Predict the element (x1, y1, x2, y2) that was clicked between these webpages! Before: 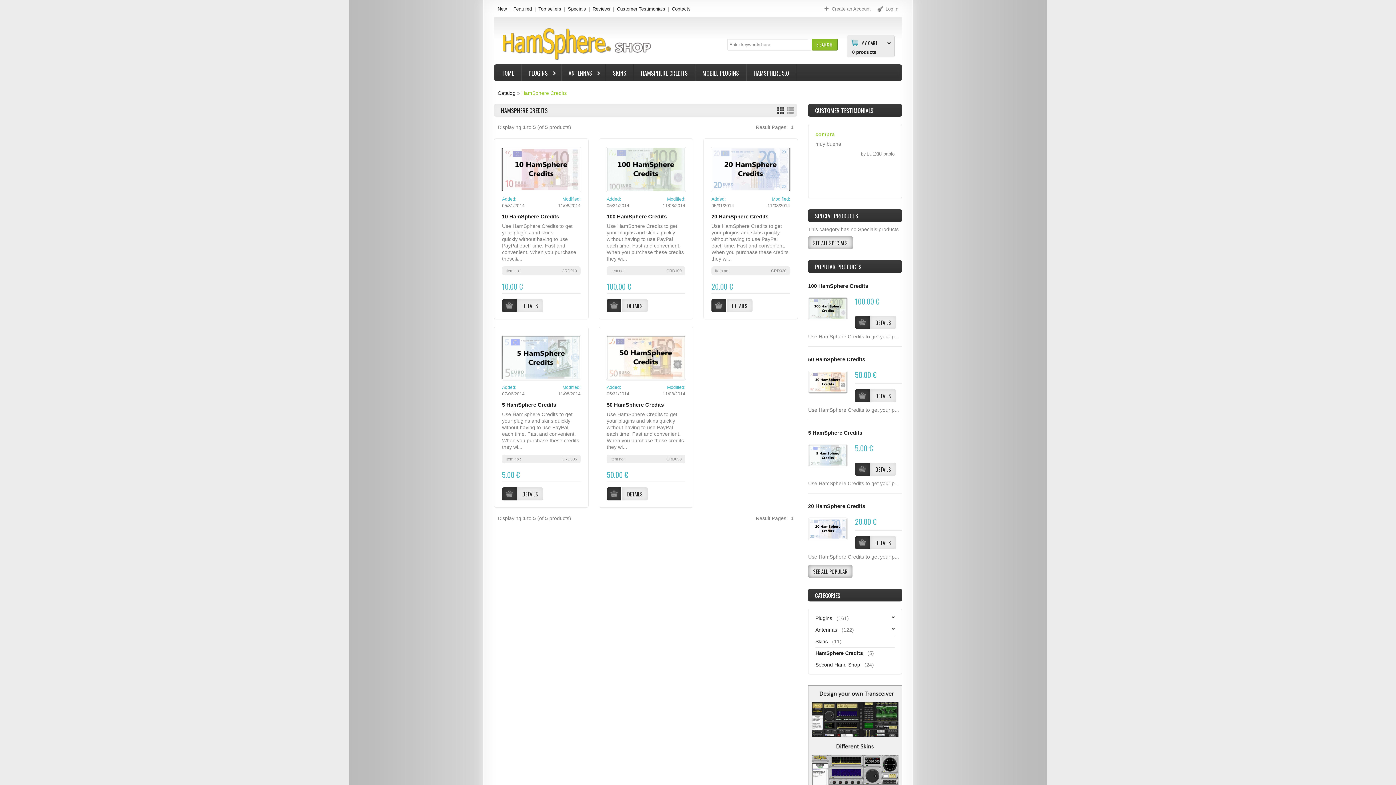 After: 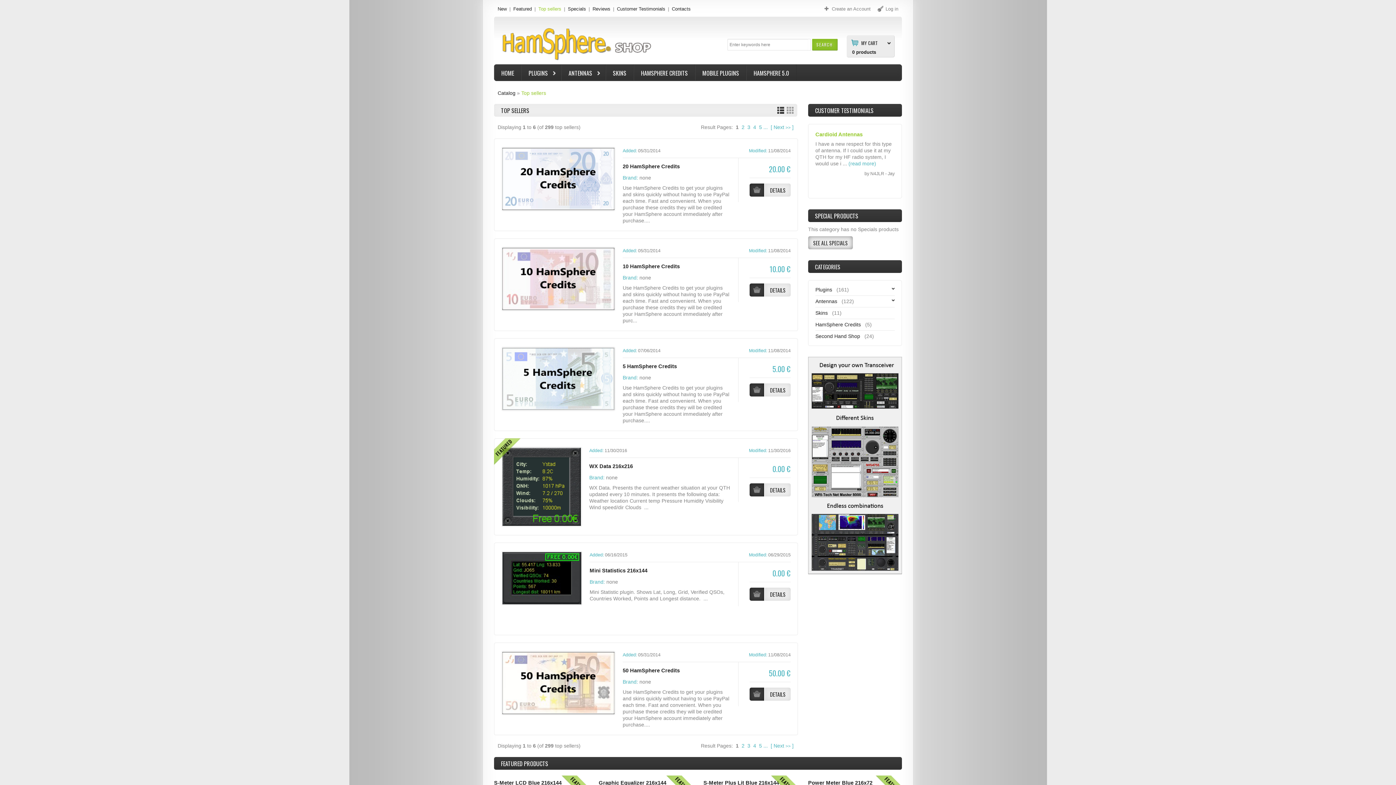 Action: label: SEE ALL POPULAR bbox: (808, 565, 852, 578)